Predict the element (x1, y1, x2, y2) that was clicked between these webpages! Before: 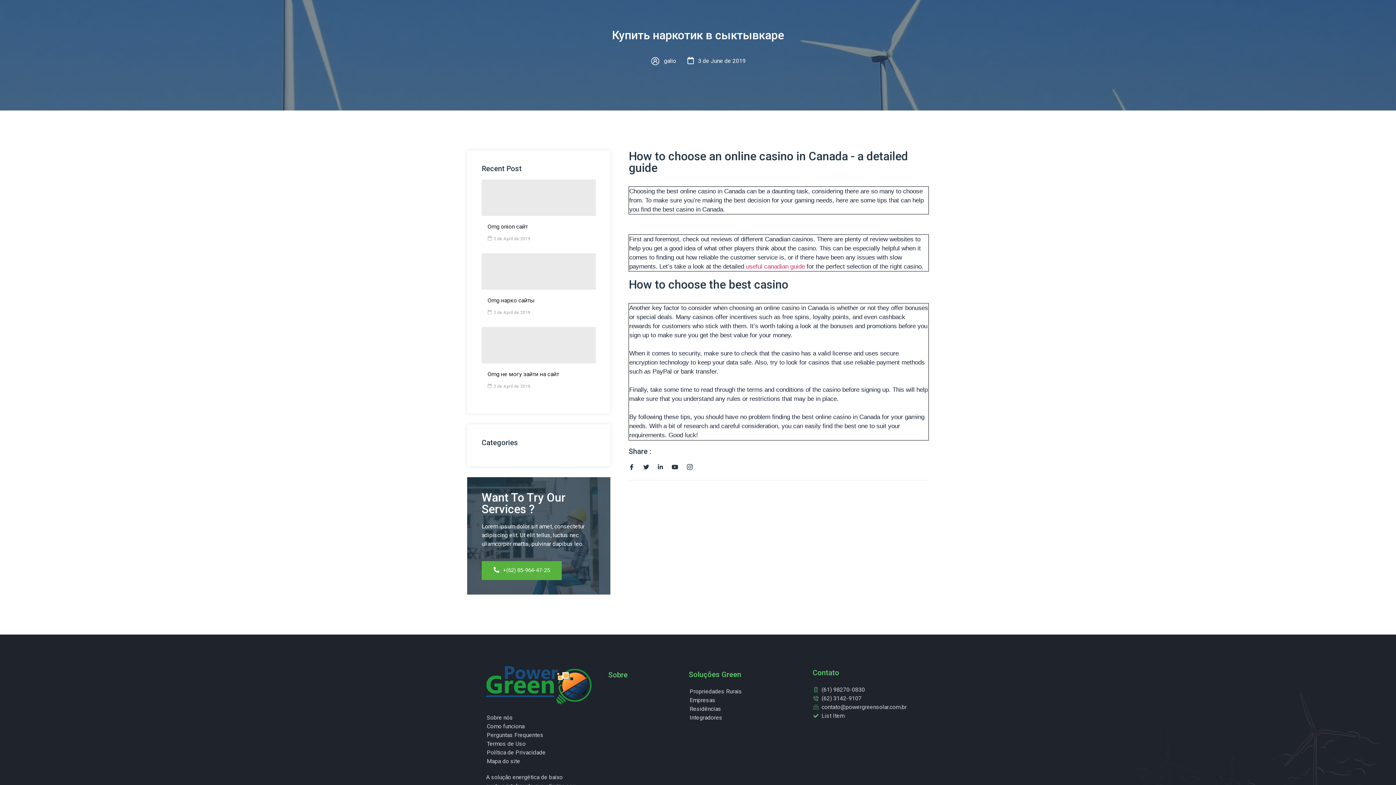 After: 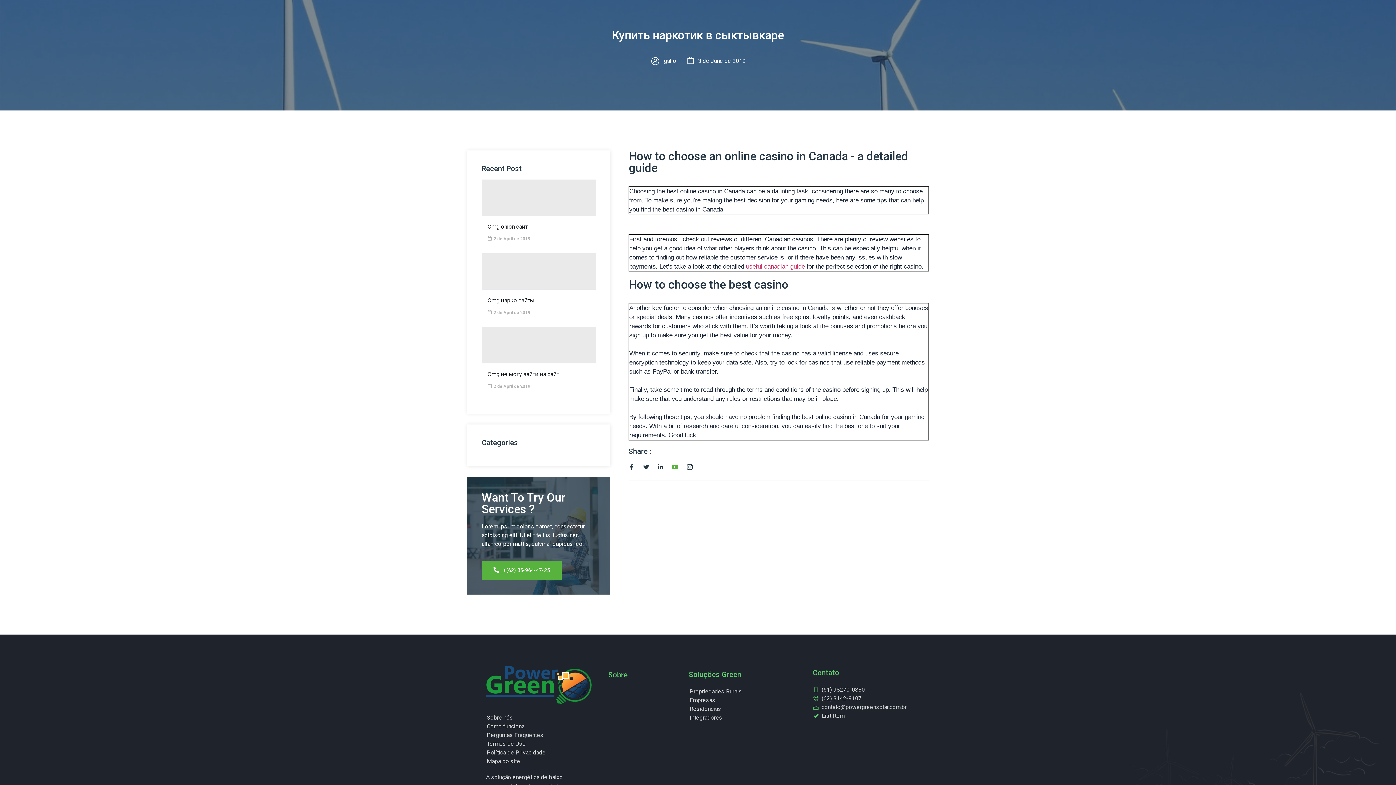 Action: bbox: (671, 464, 683, 470)